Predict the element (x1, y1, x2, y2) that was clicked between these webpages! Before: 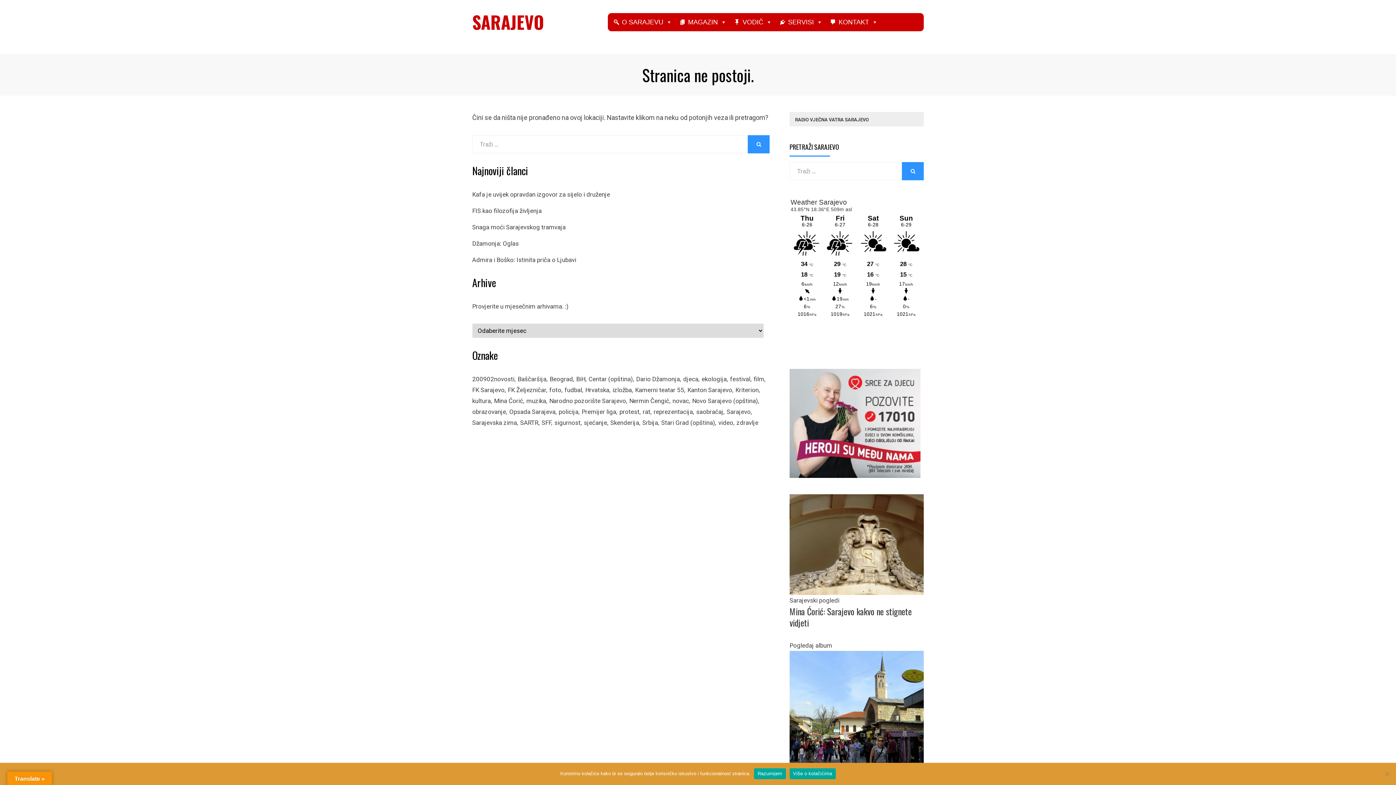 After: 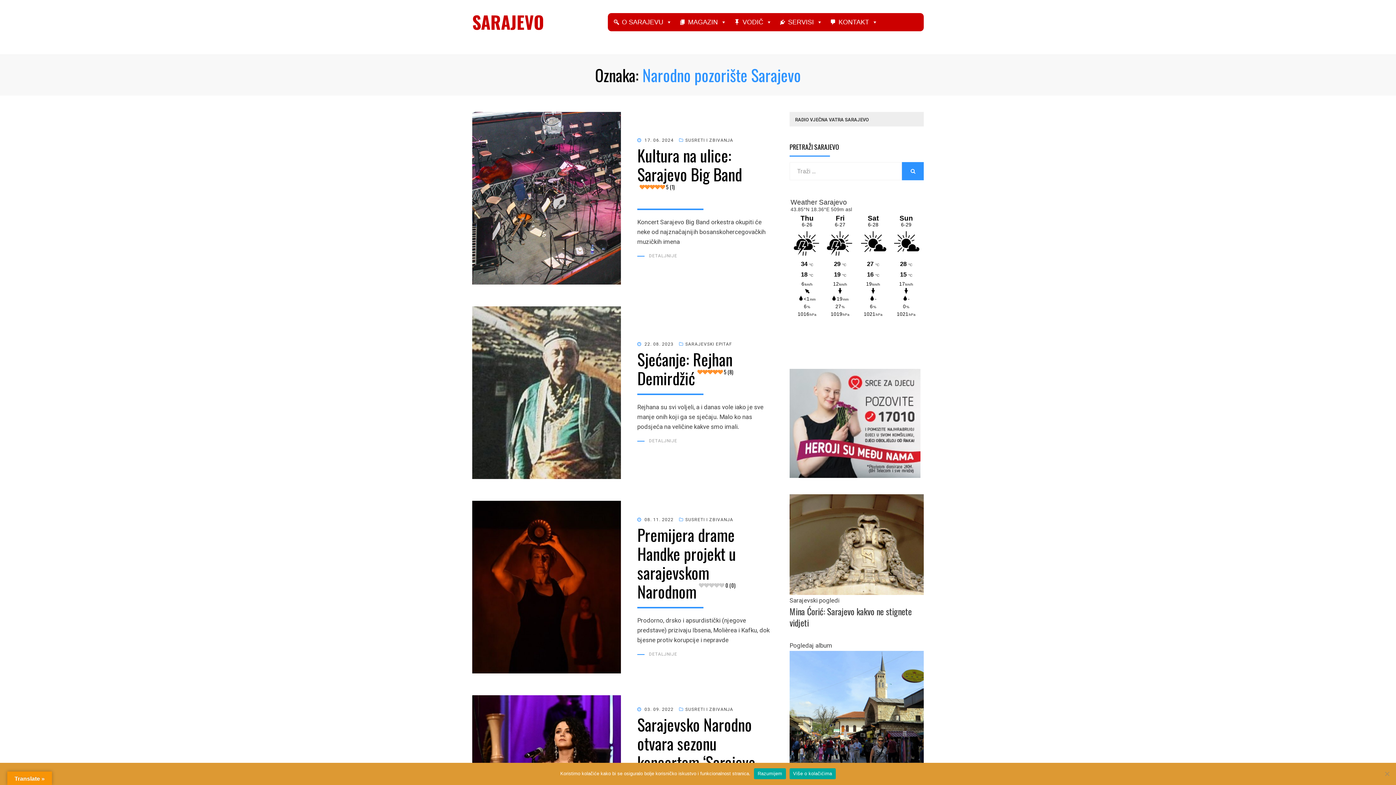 Action: bbox: (549, 395, 629, 406) label: Narodno pozorište Sarajevo (185 stavki)